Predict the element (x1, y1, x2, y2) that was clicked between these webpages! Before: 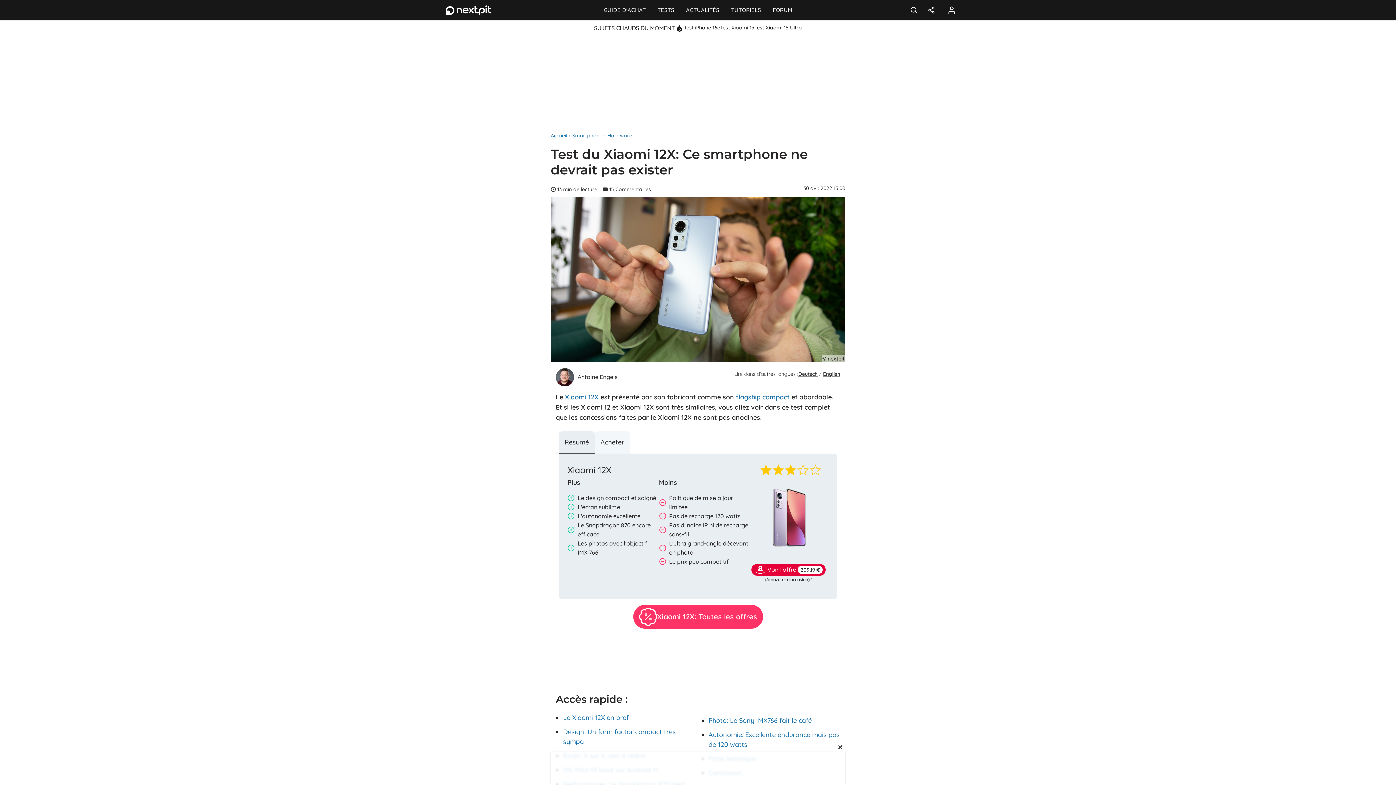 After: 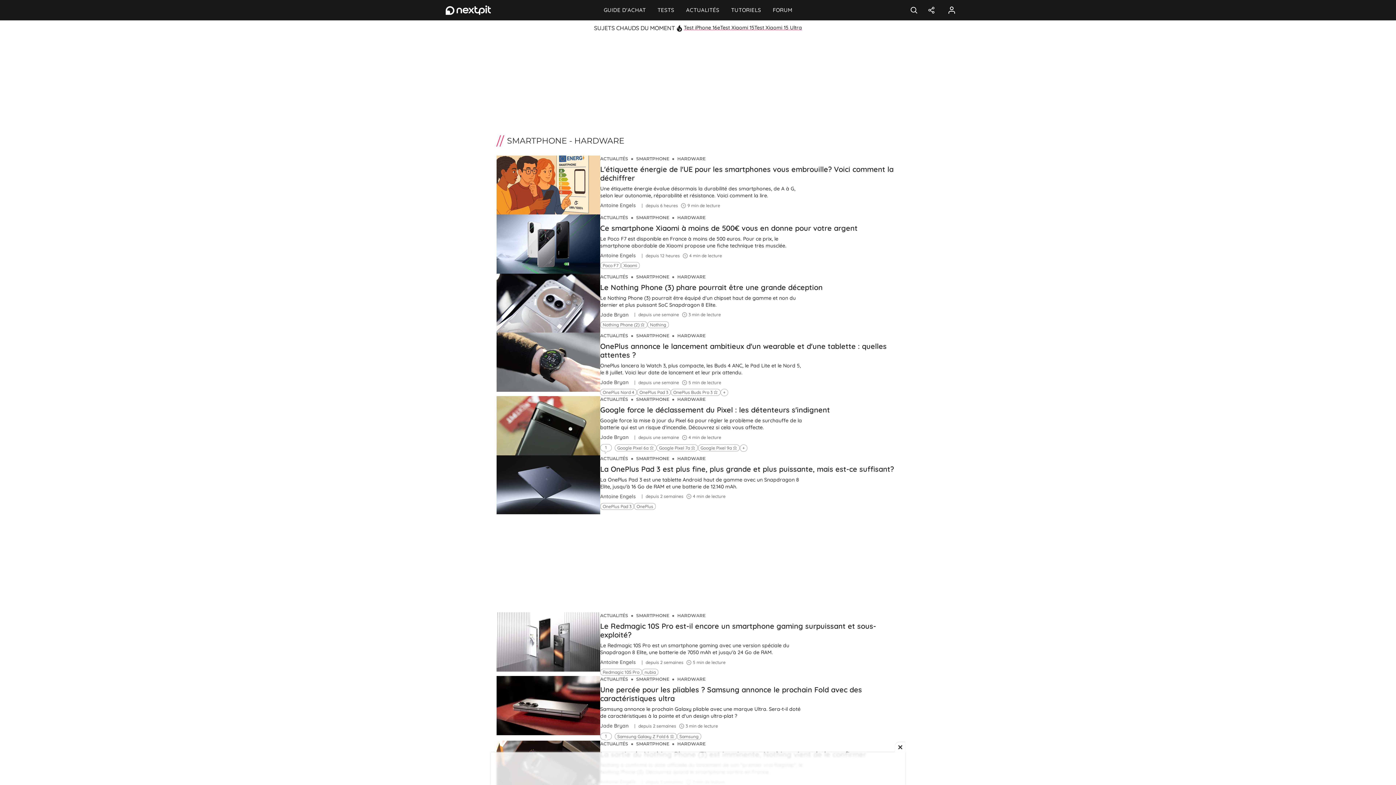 Action: bbox: (607, 132, 632, 138) label: Hardware